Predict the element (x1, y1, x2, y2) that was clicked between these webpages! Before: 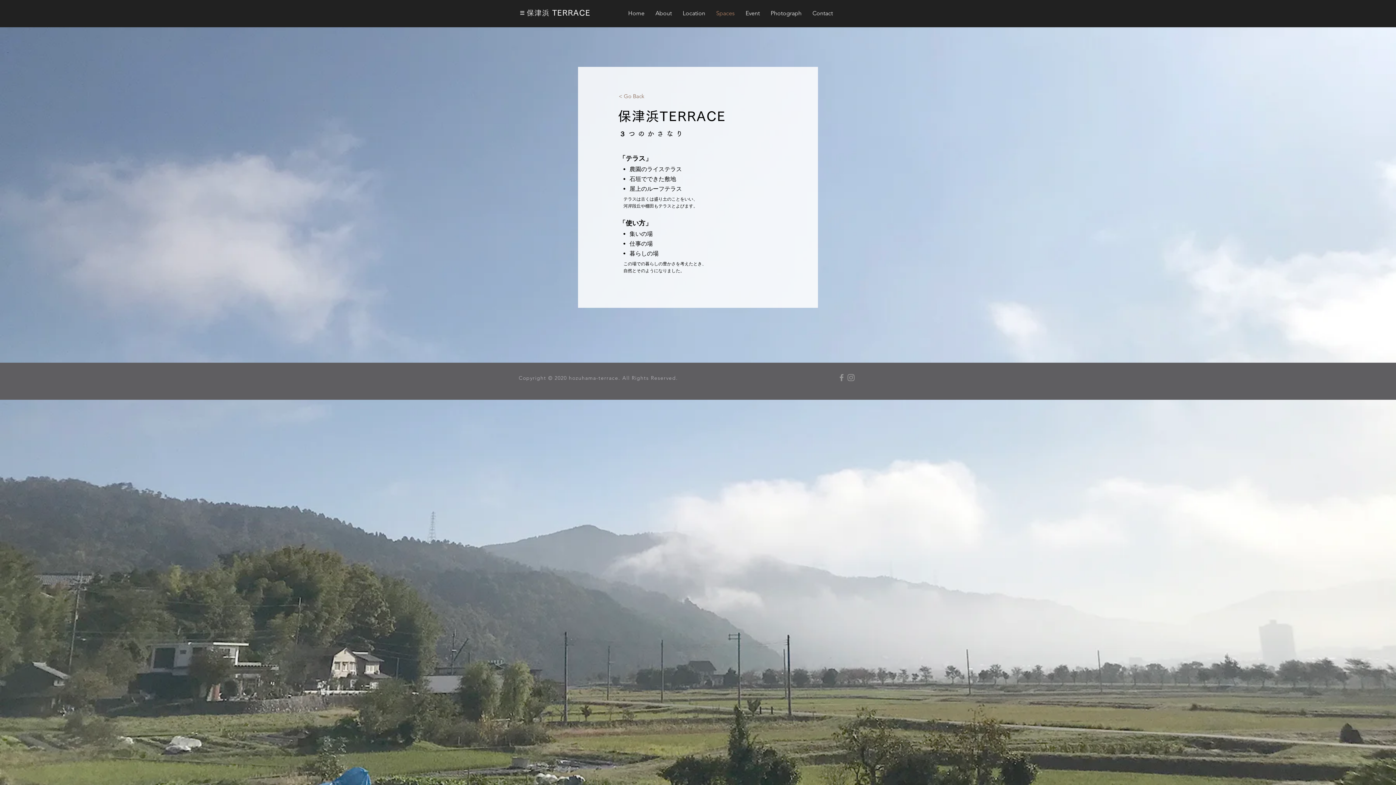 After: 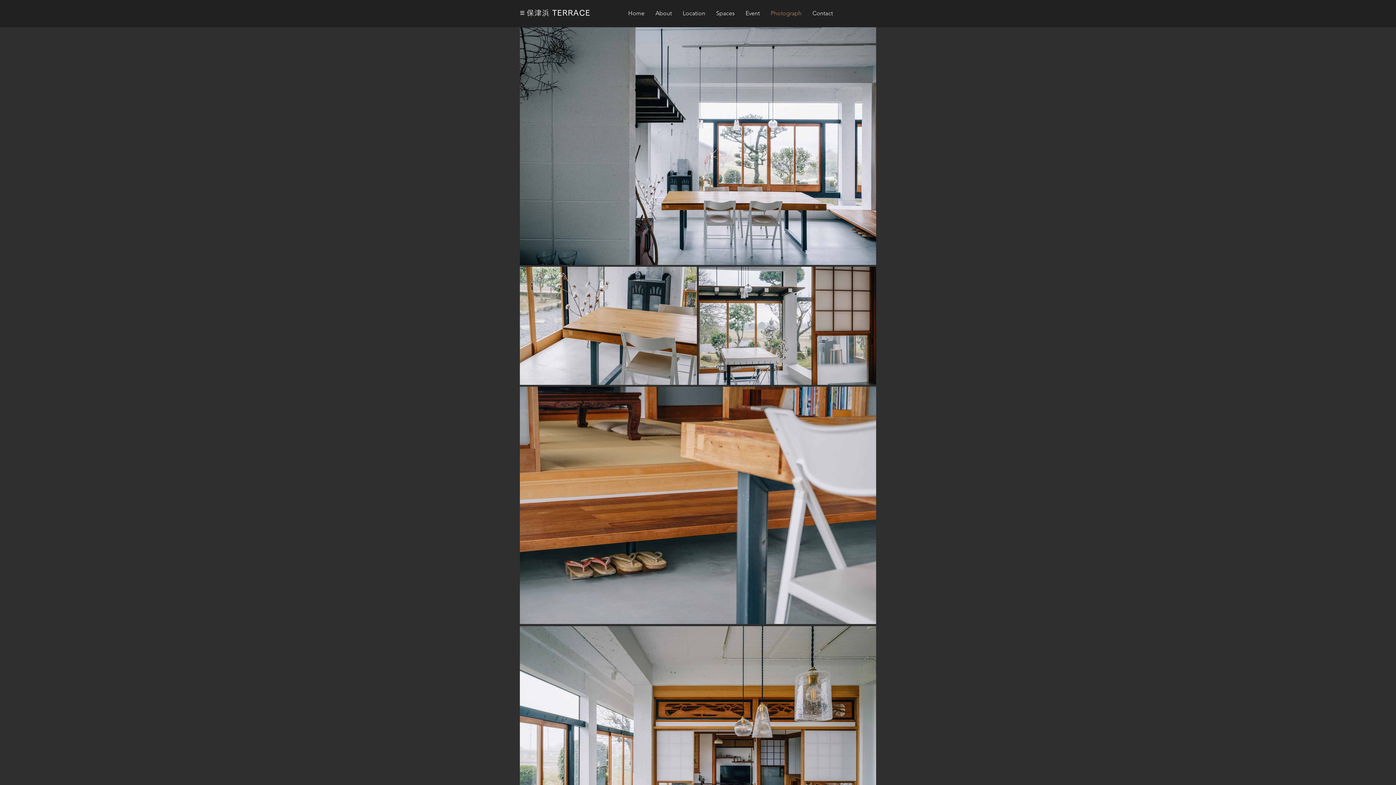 Action: bbox: (765, 4, 807, 22) label: Photograph